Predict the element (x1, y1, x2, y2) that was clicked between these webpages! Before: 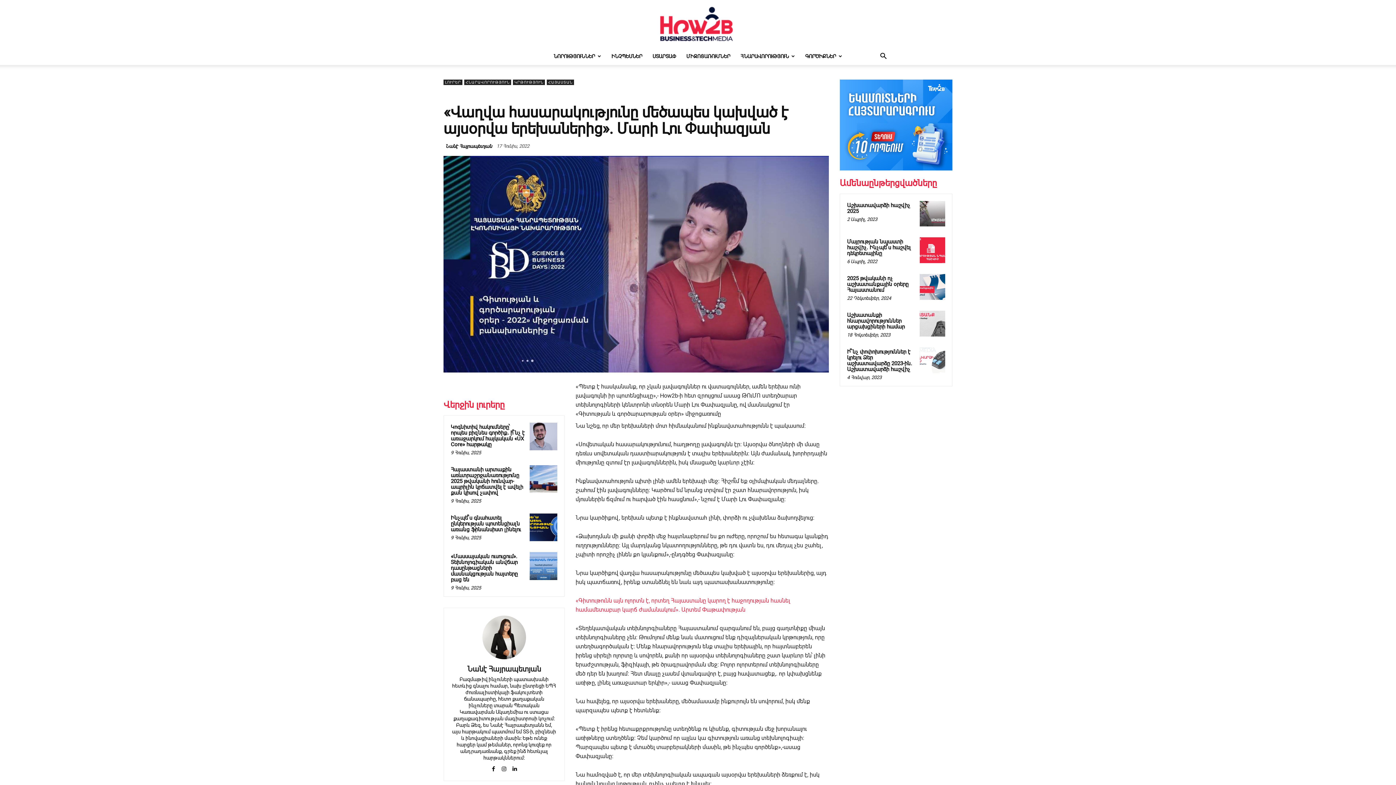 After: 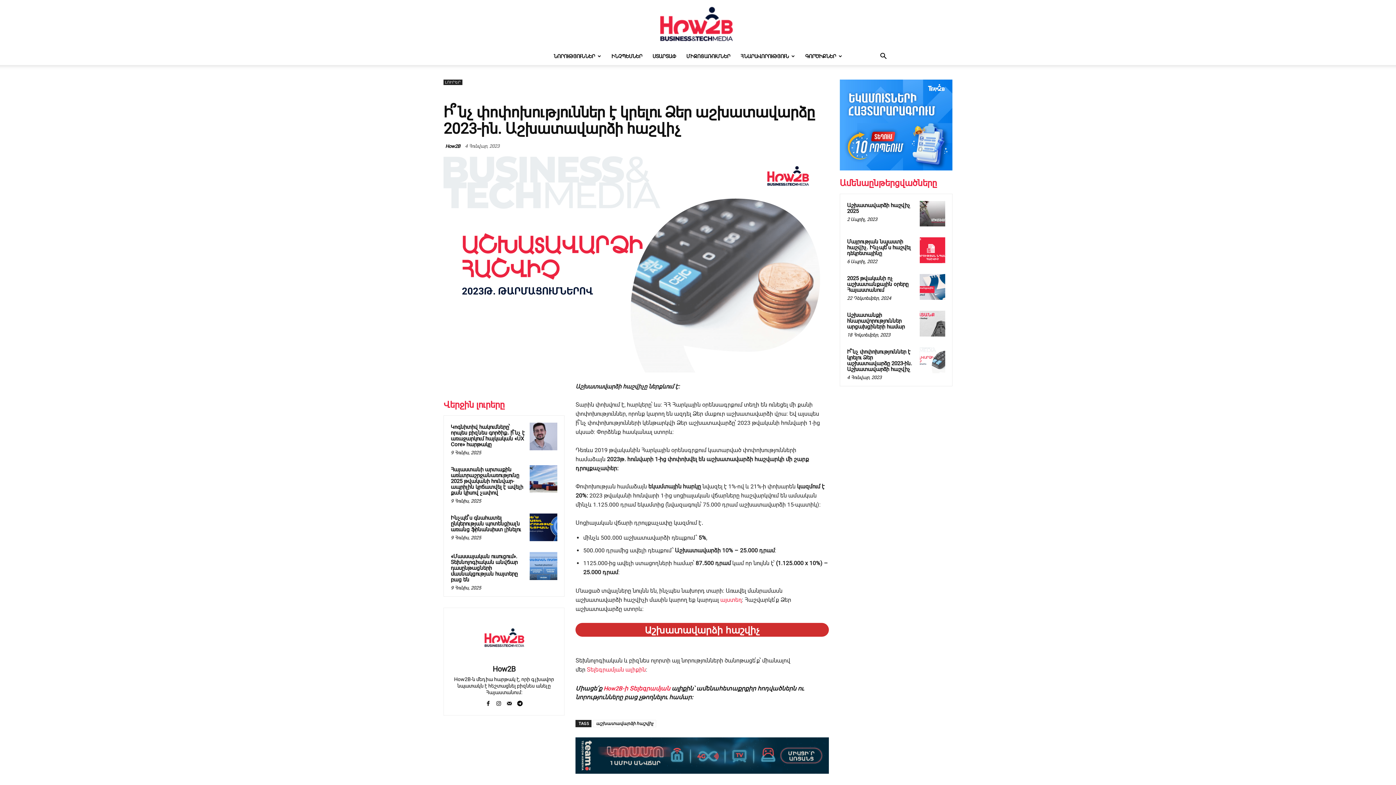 Action: bbox: (847, 348, 912, 372) label: Ի՞նչ փոփոխություններ է կրելու Ձեր աշխատավարձը 2023-ին. Աշխատավարձի հաշվիչ